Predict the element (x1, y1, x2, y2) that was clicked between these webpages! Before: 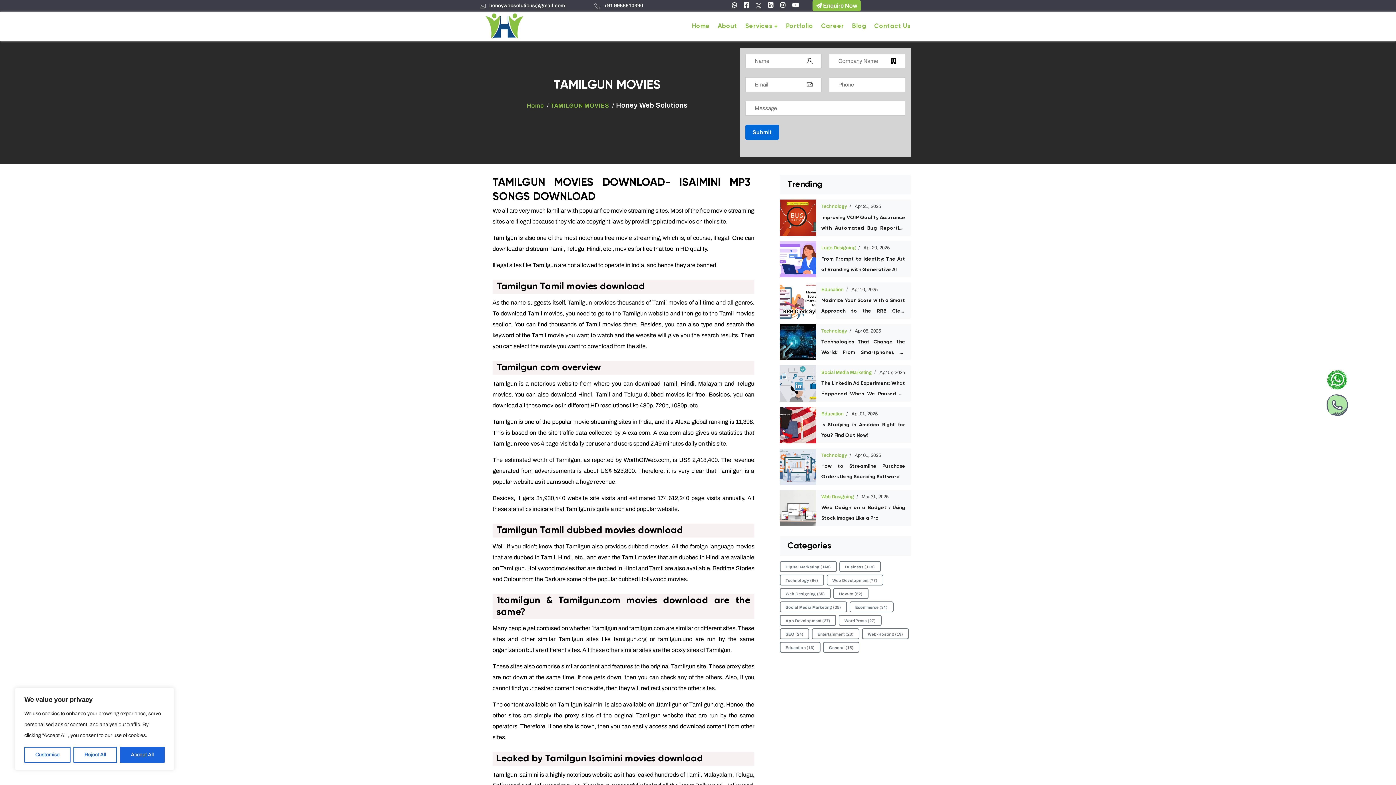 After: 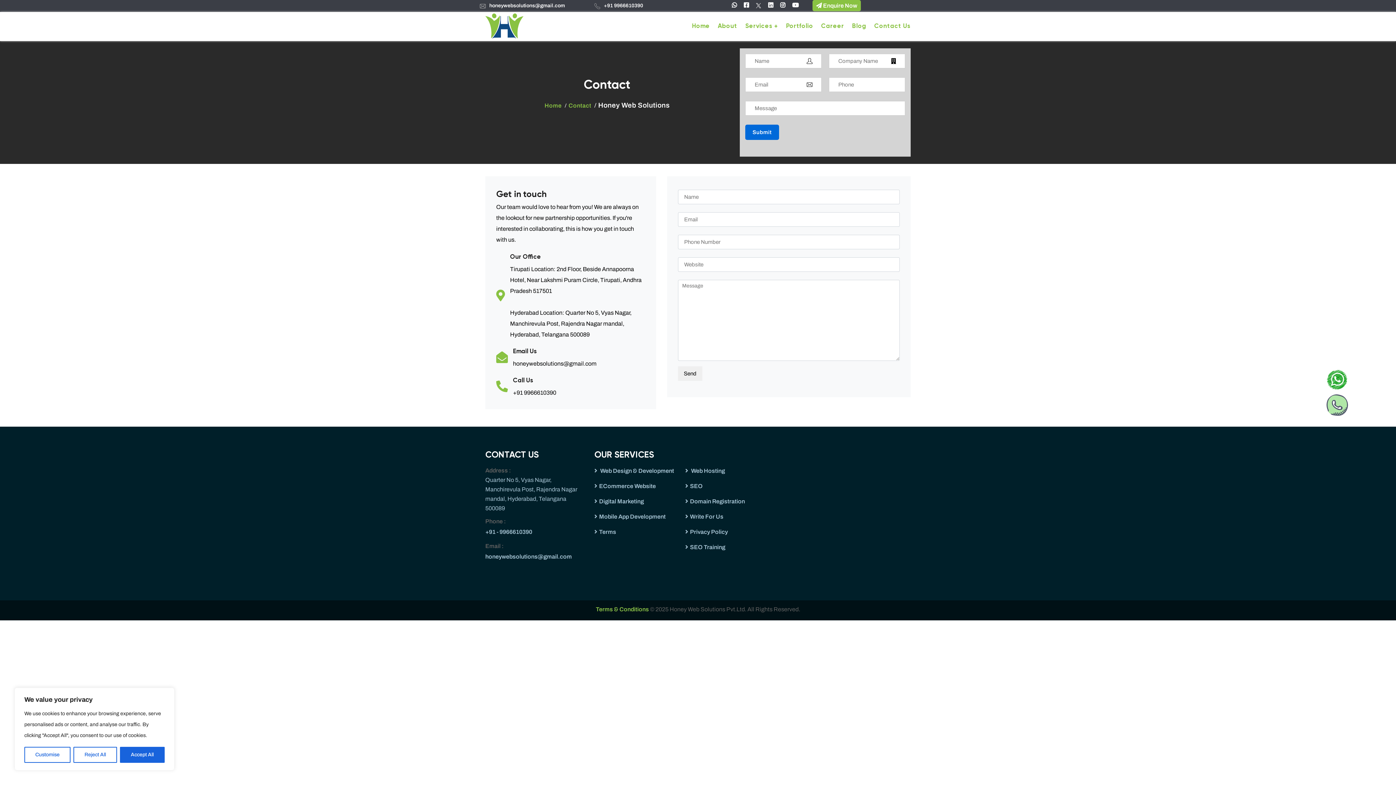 Action: label: Contact Us bbox: (874, 17, 910, 35)